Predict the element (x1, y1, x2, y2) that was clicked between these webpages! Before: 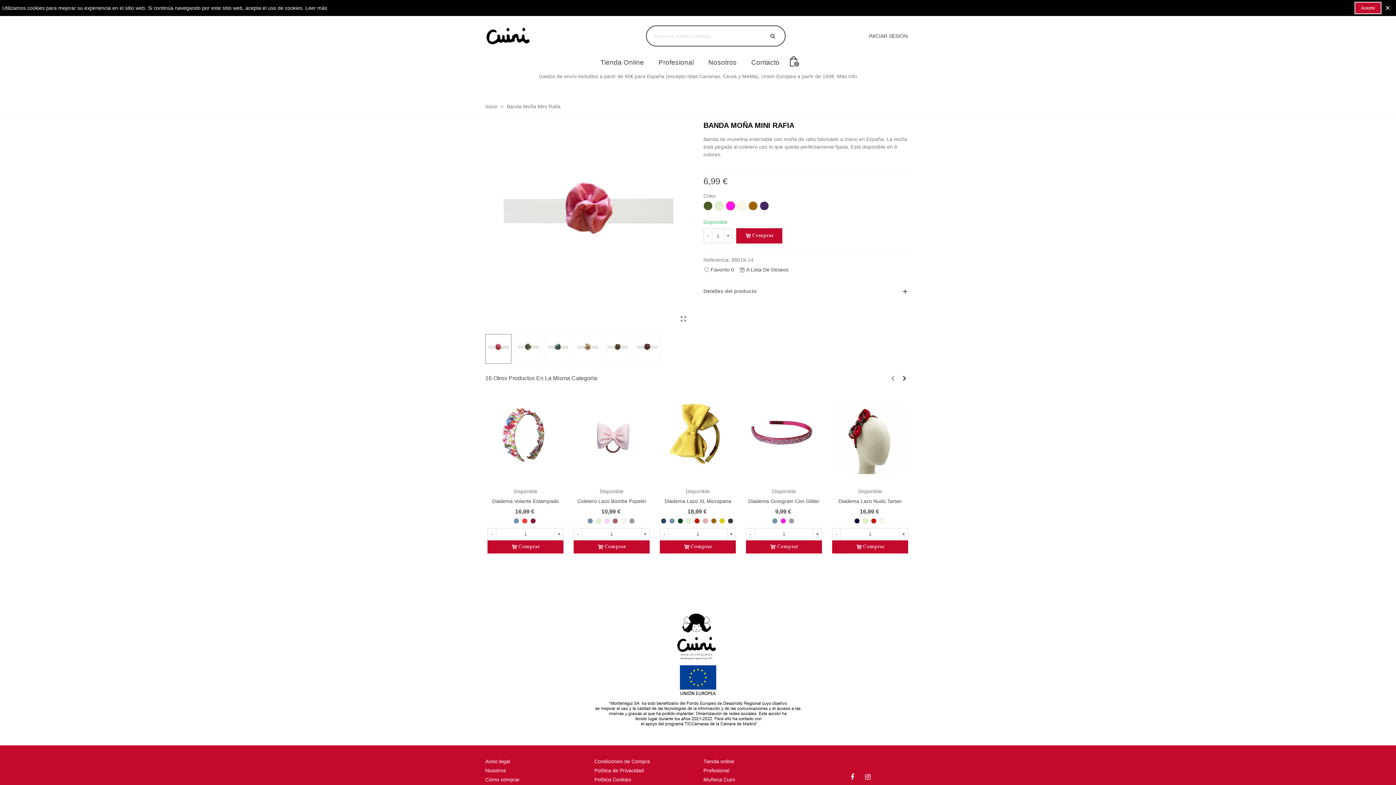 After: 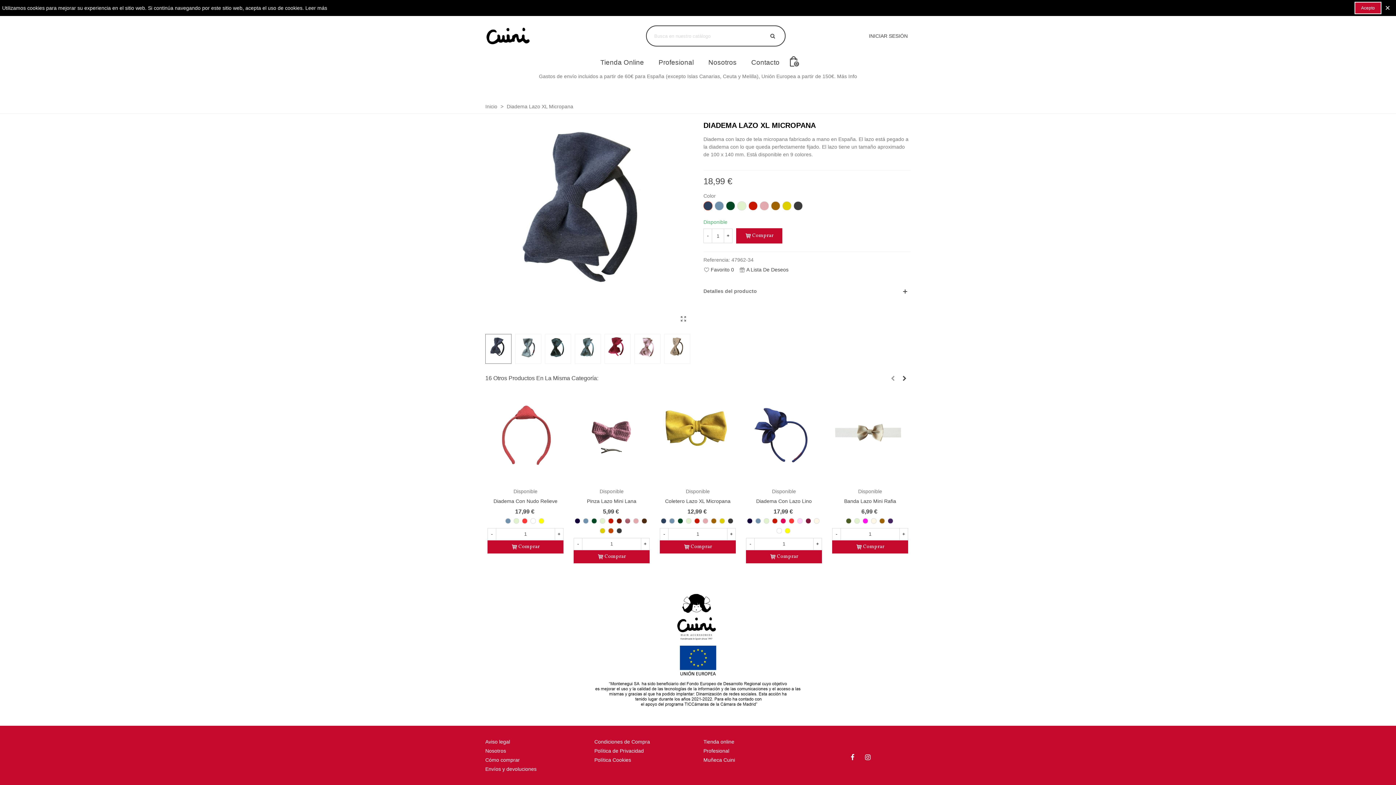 Action: label: Diadema Lazo XL Micropana bbox: (660, 497, 736, 505)